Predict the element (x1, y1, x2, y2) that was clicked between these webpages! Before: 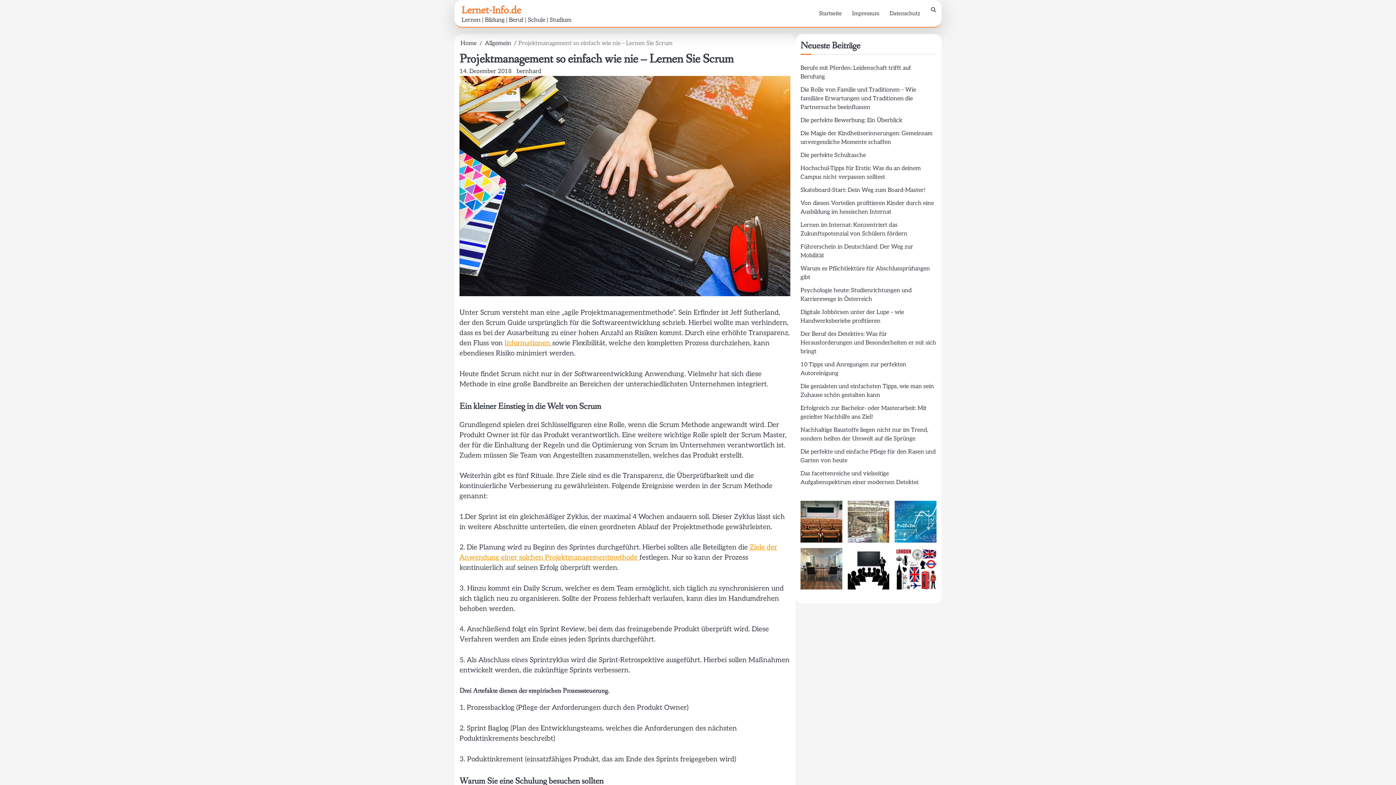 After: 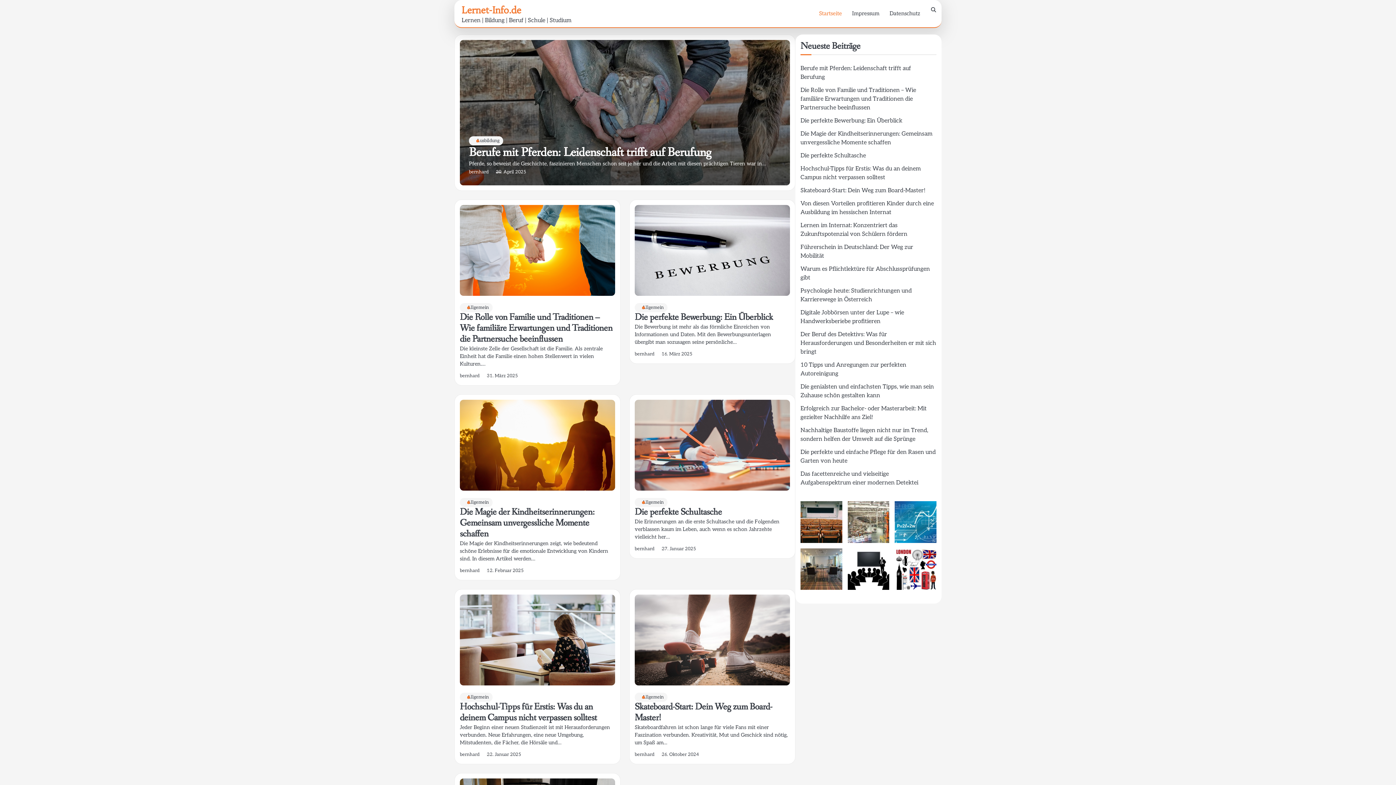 Action: label: Home bbox: (460, 40, 476, 46)